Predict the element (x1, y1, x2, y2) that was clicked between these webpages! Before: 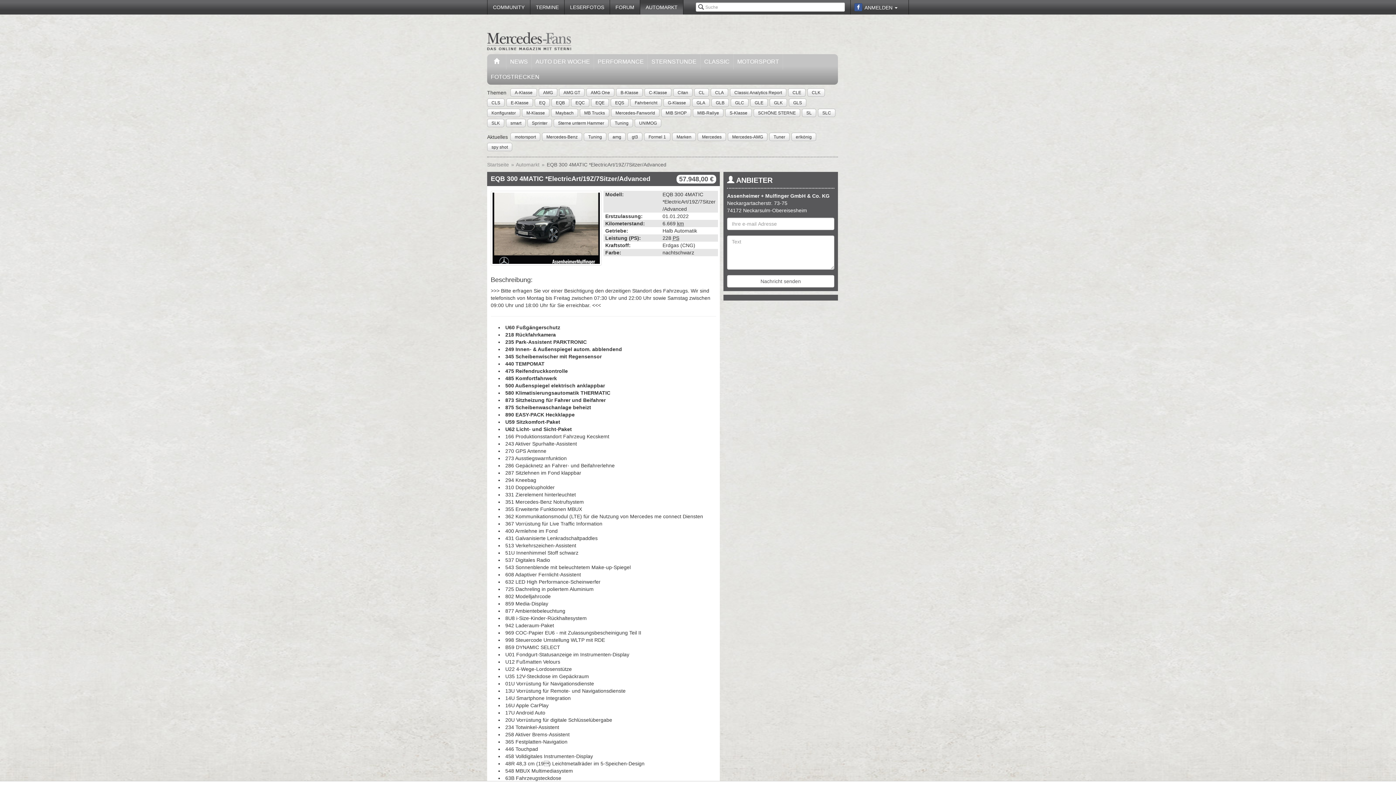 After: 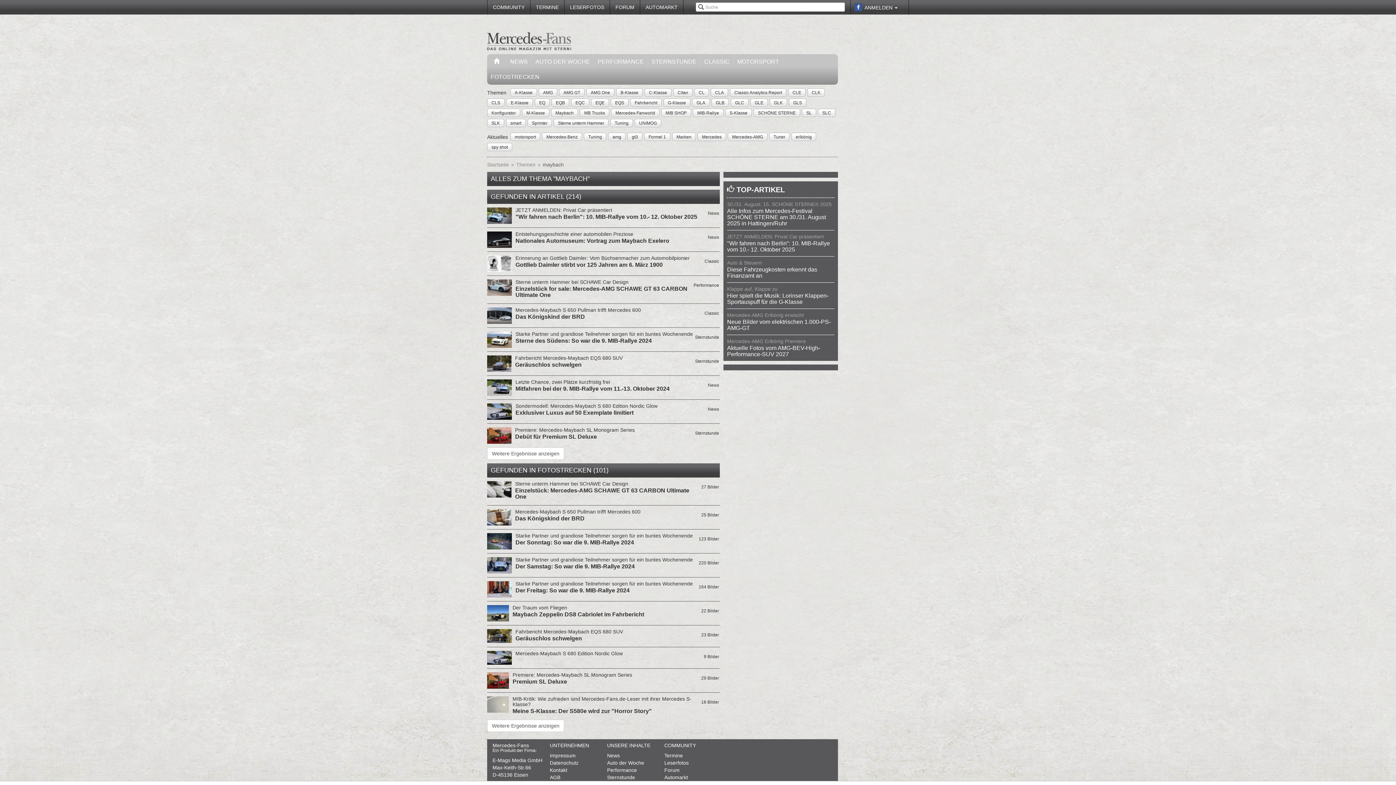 Action: bbox: (555, 109, 574, 116) label: Maybach